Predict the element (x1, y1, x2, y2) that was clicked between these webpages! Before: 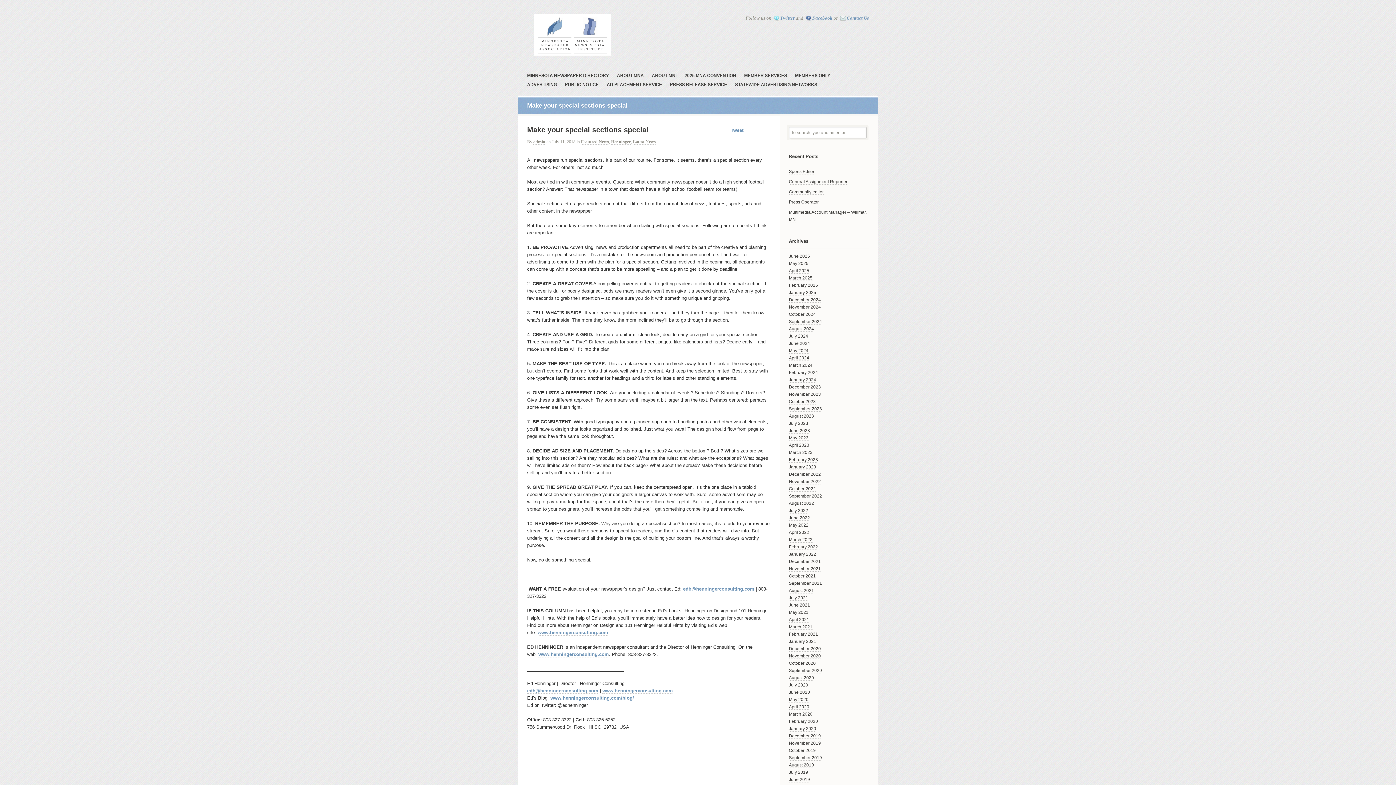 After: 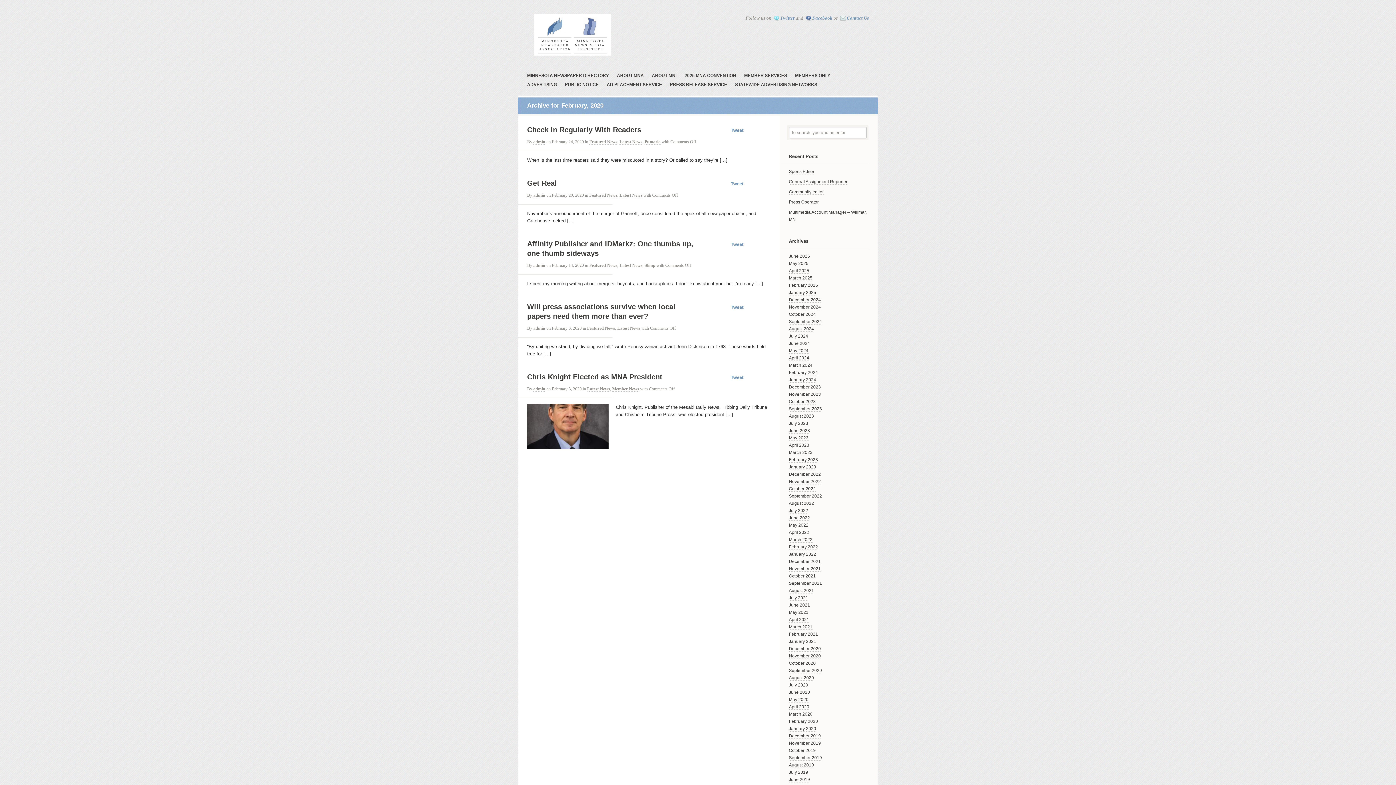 Action: label: February 2020 bbox: (789, 719, 818, 724)